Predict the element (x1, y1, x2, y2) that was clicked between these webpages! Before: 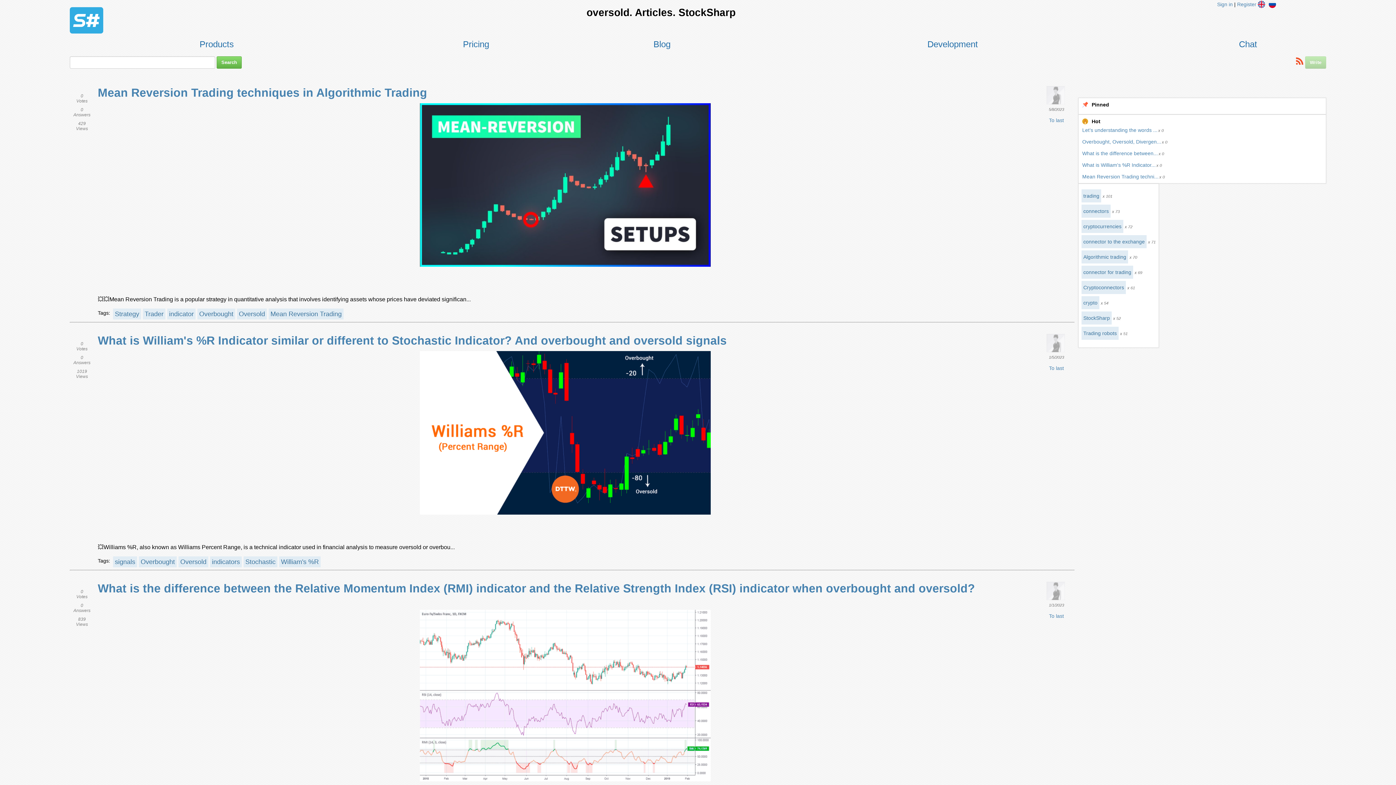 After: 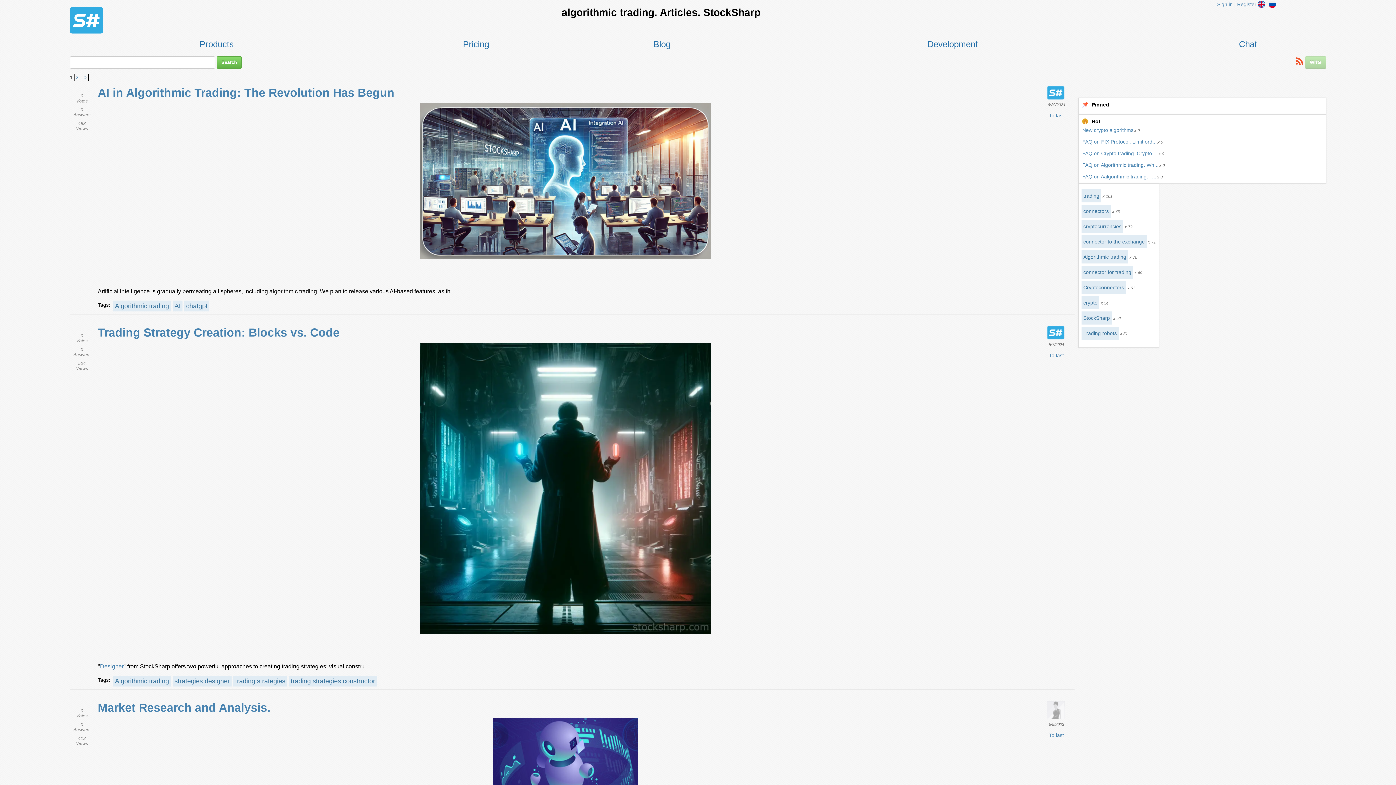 Action: bbox: (1081, 250, 1128, 263) label: Algorithmic trading